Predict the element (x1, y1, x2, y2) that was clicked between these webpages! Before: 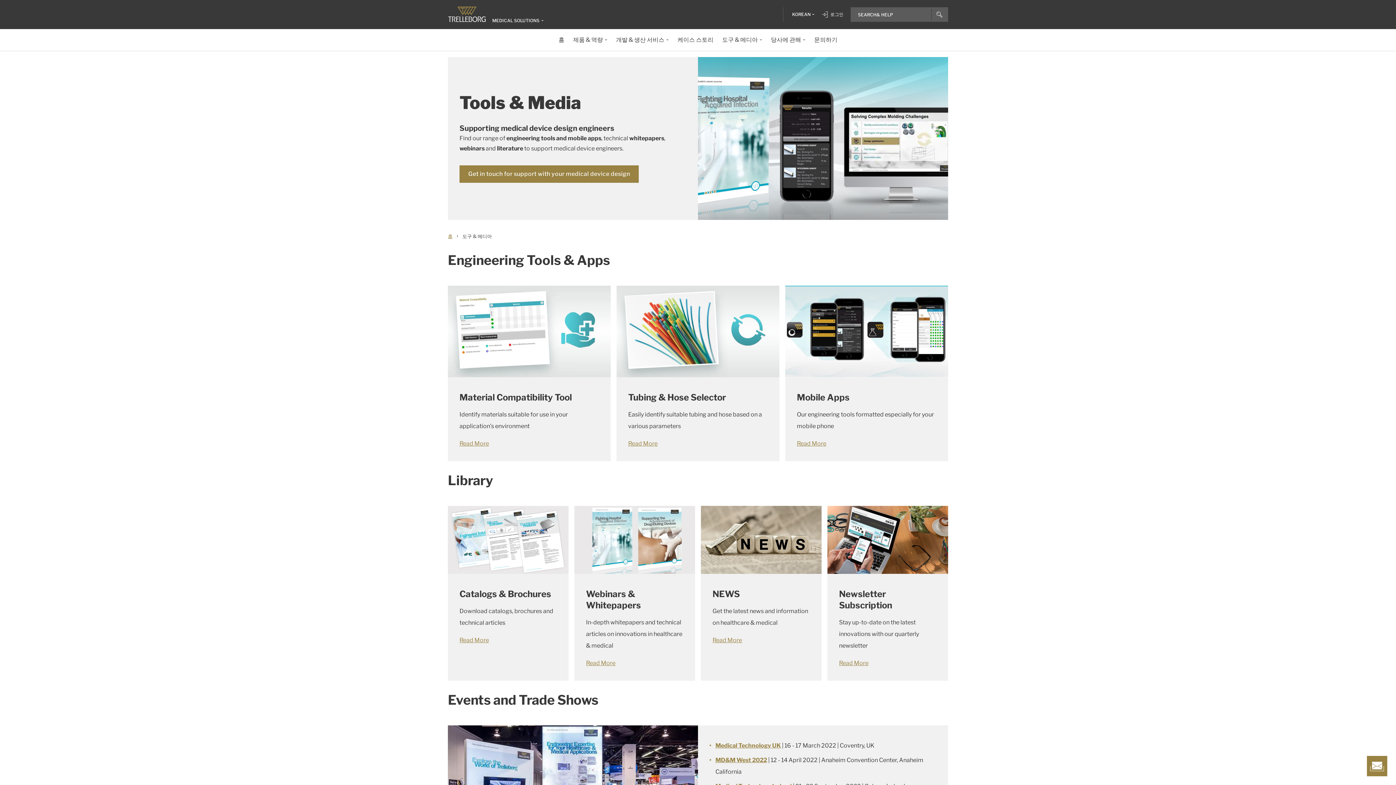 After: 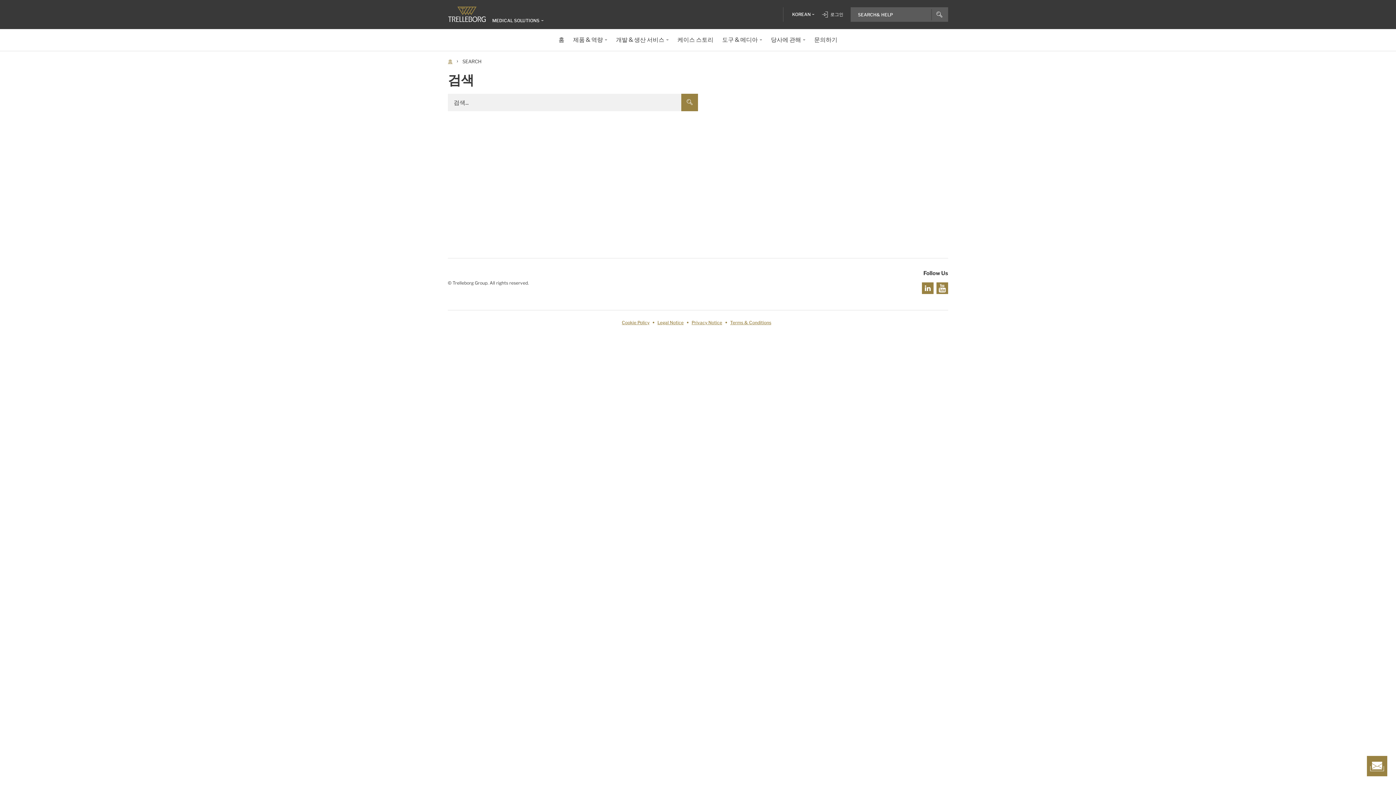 Action: bbox: (932, 7, 948, 21)